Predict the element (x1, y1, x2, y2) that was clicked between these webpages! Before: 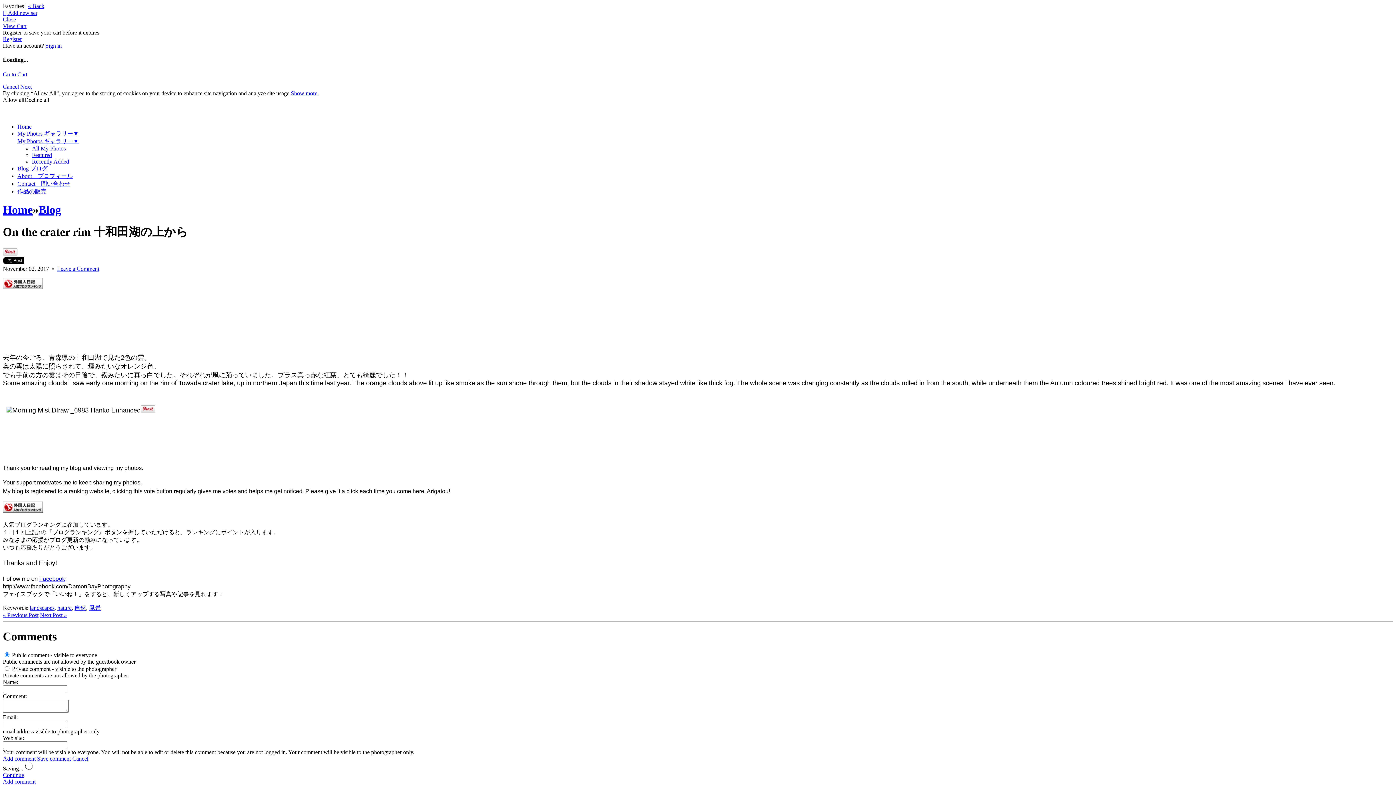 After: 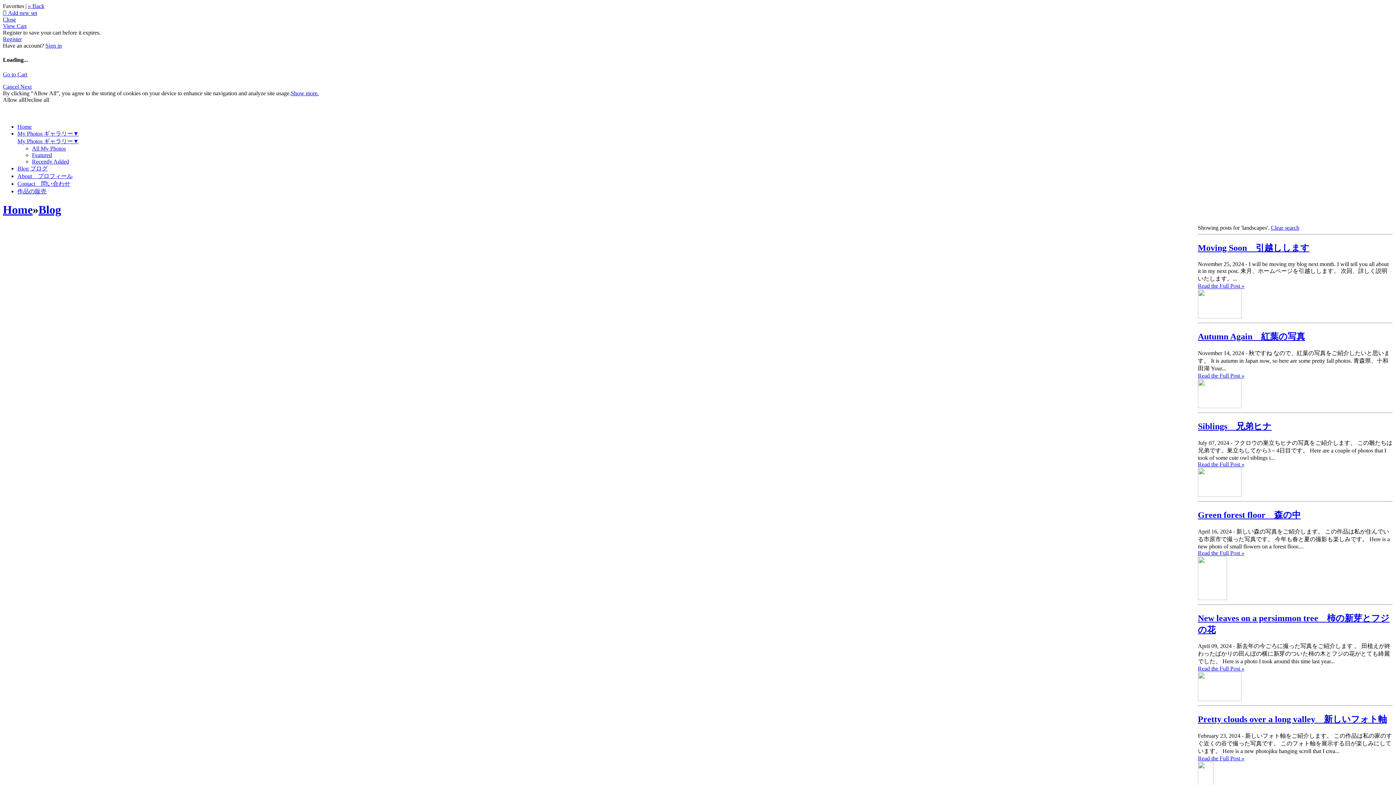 Action: bbox: (29, 605, 54, 611) label: landscapes